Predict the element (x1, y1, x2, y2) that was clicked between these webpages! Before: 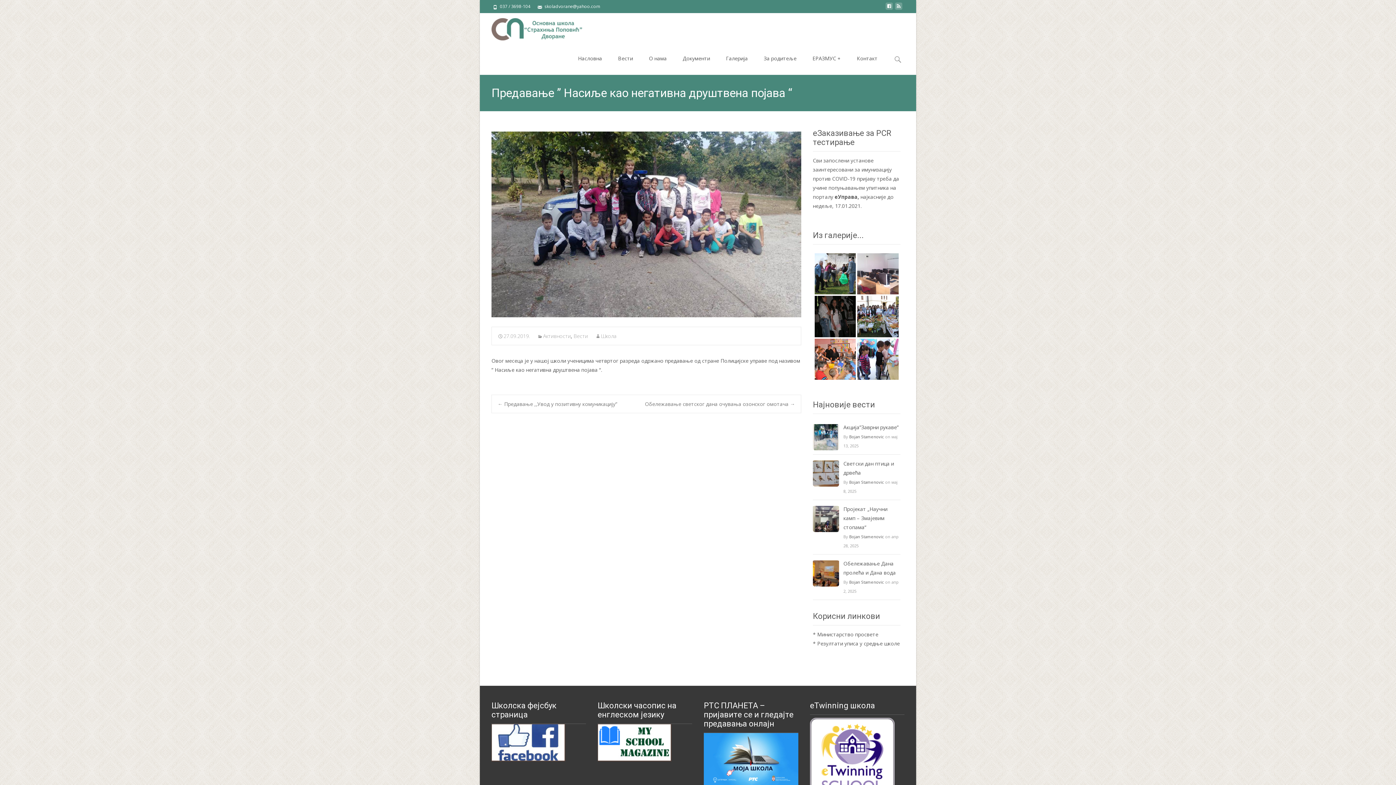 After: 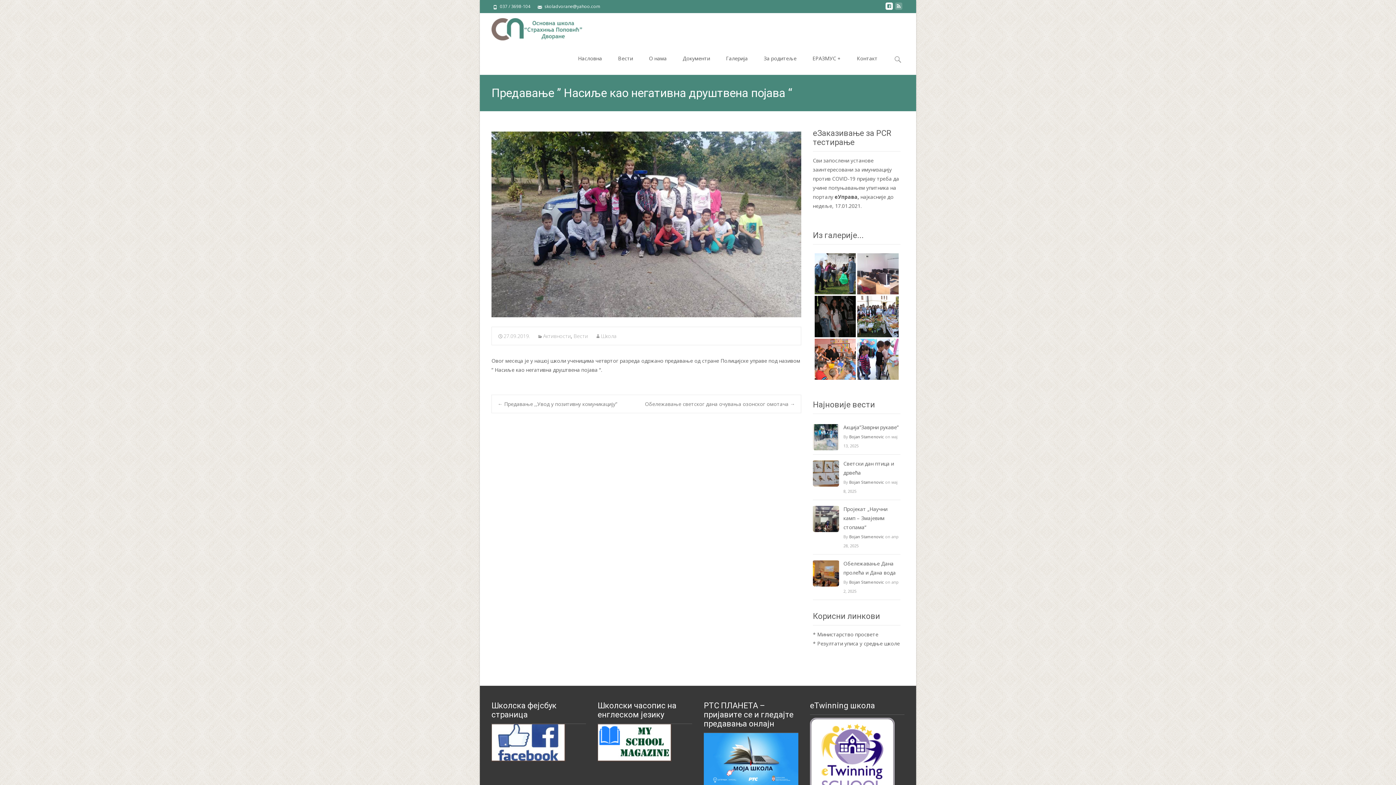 Action: bbox: (885, 5, 893, 12)